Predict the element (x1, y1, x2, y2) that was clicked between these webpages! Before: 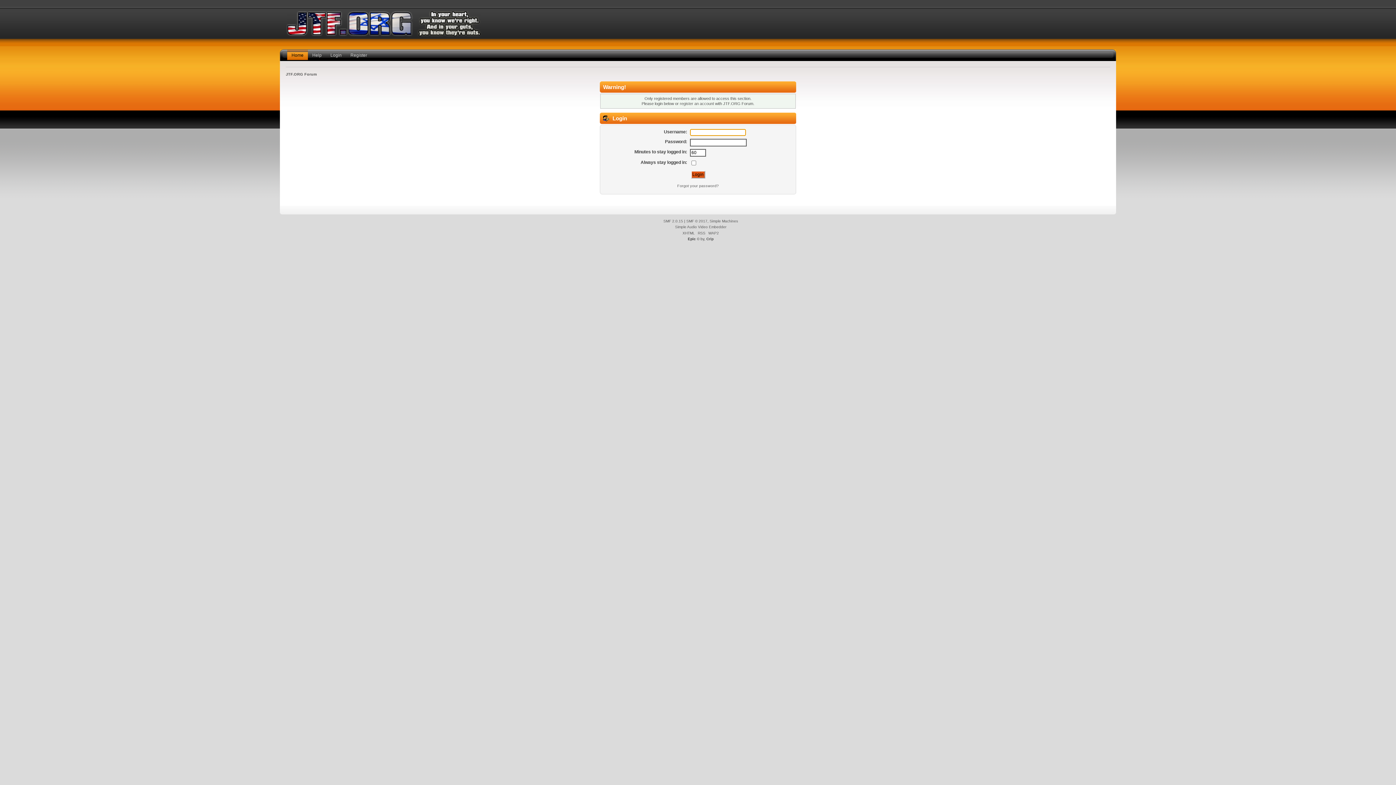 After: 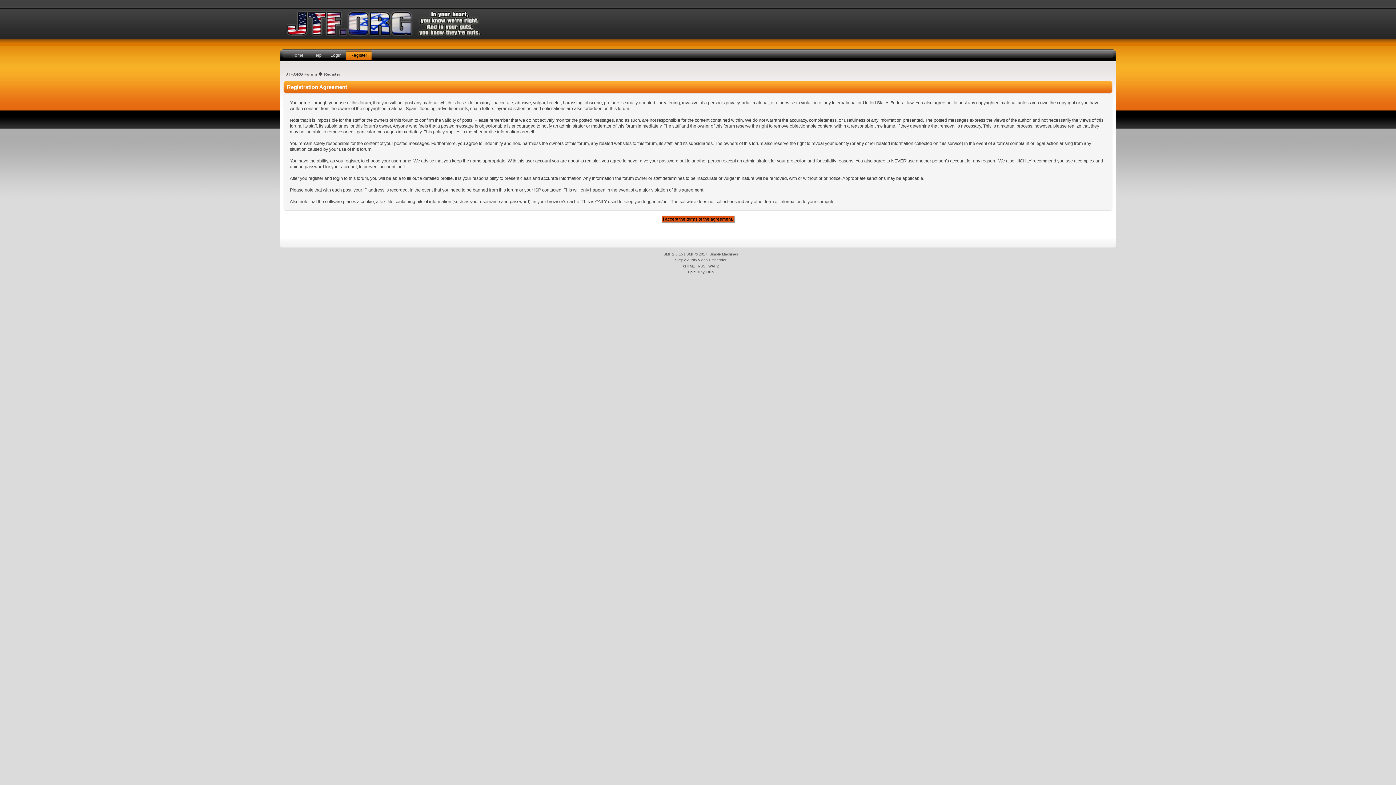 Action: bbox: (346, 49, 371, 61) label: Register